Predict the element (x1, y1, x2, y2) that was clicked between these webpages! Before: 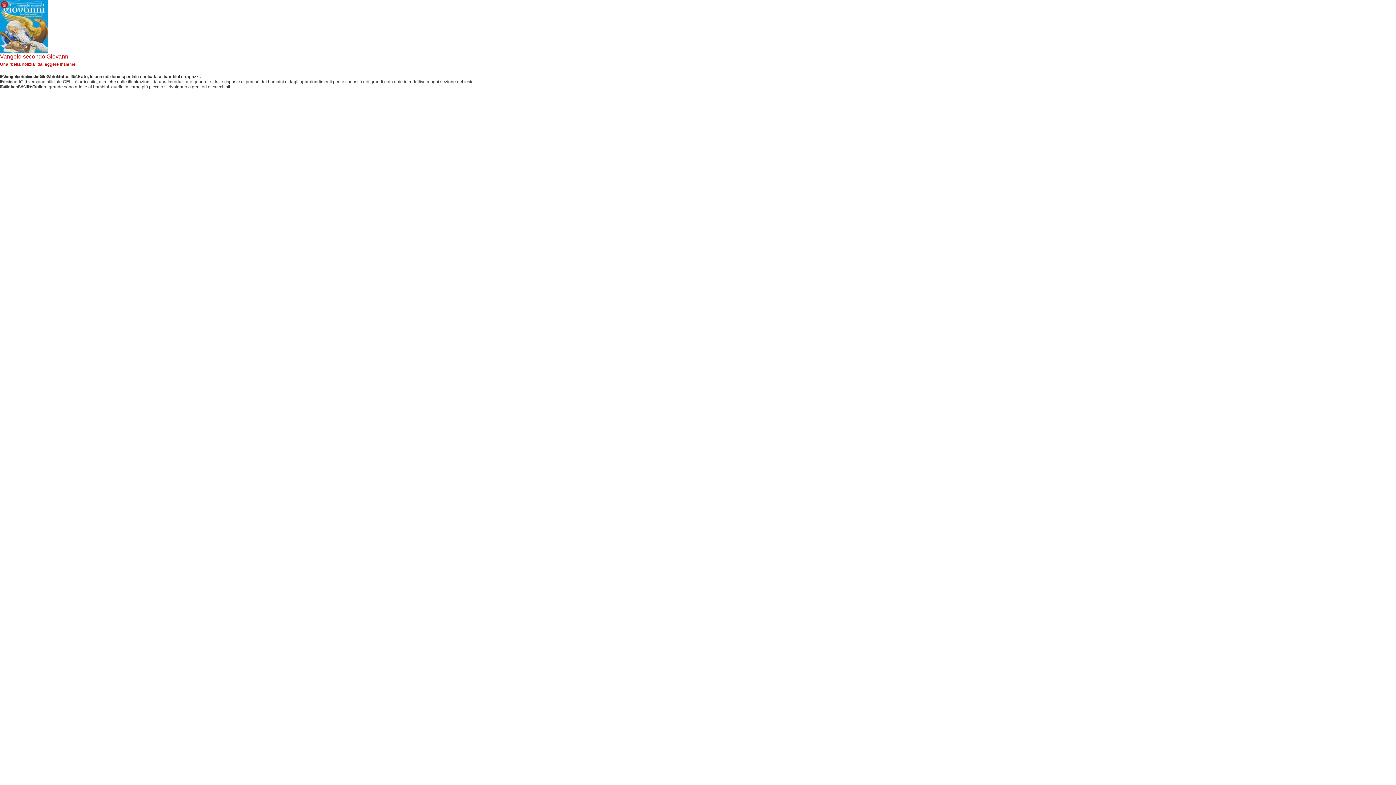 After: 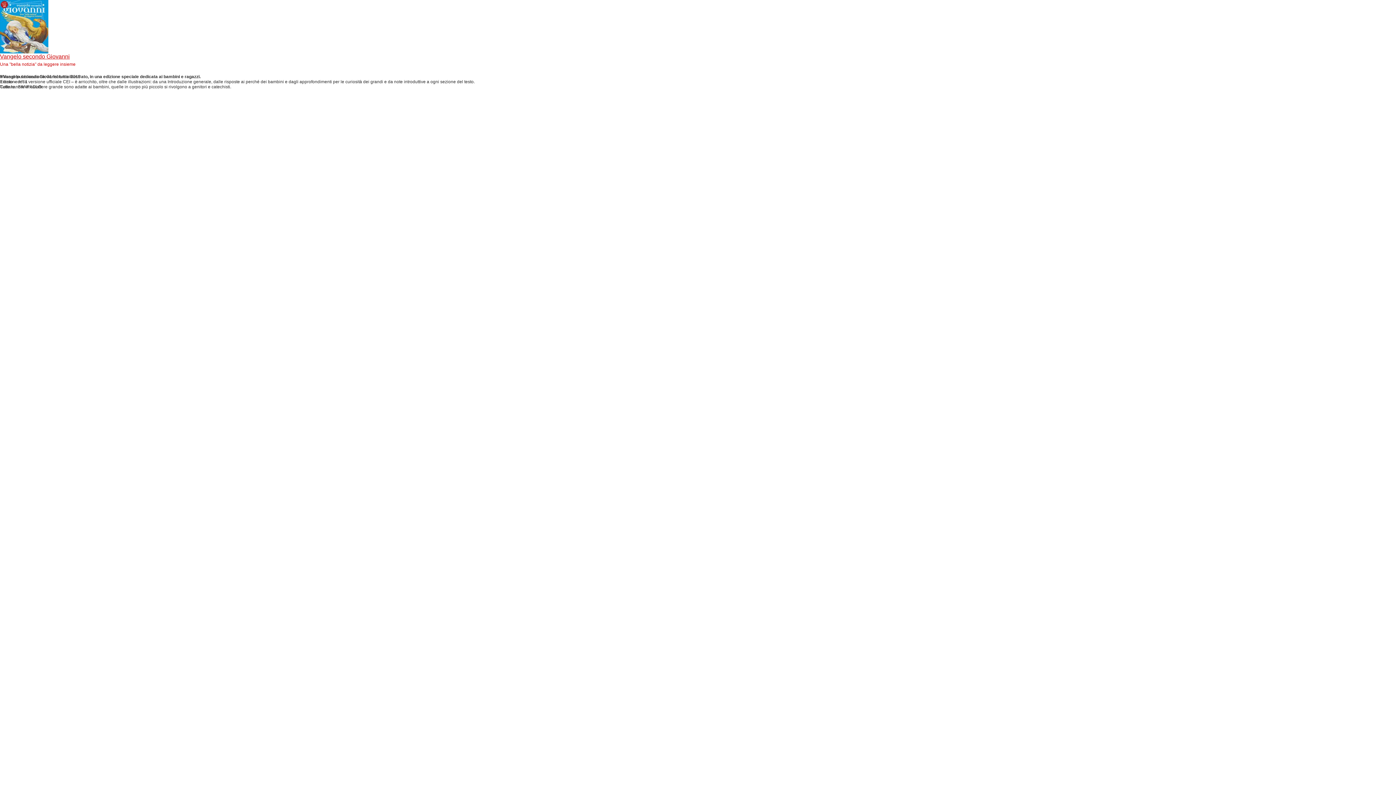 Action: bbox: (0, 53, 69, 59) label: Vangelo secondo Giovanni